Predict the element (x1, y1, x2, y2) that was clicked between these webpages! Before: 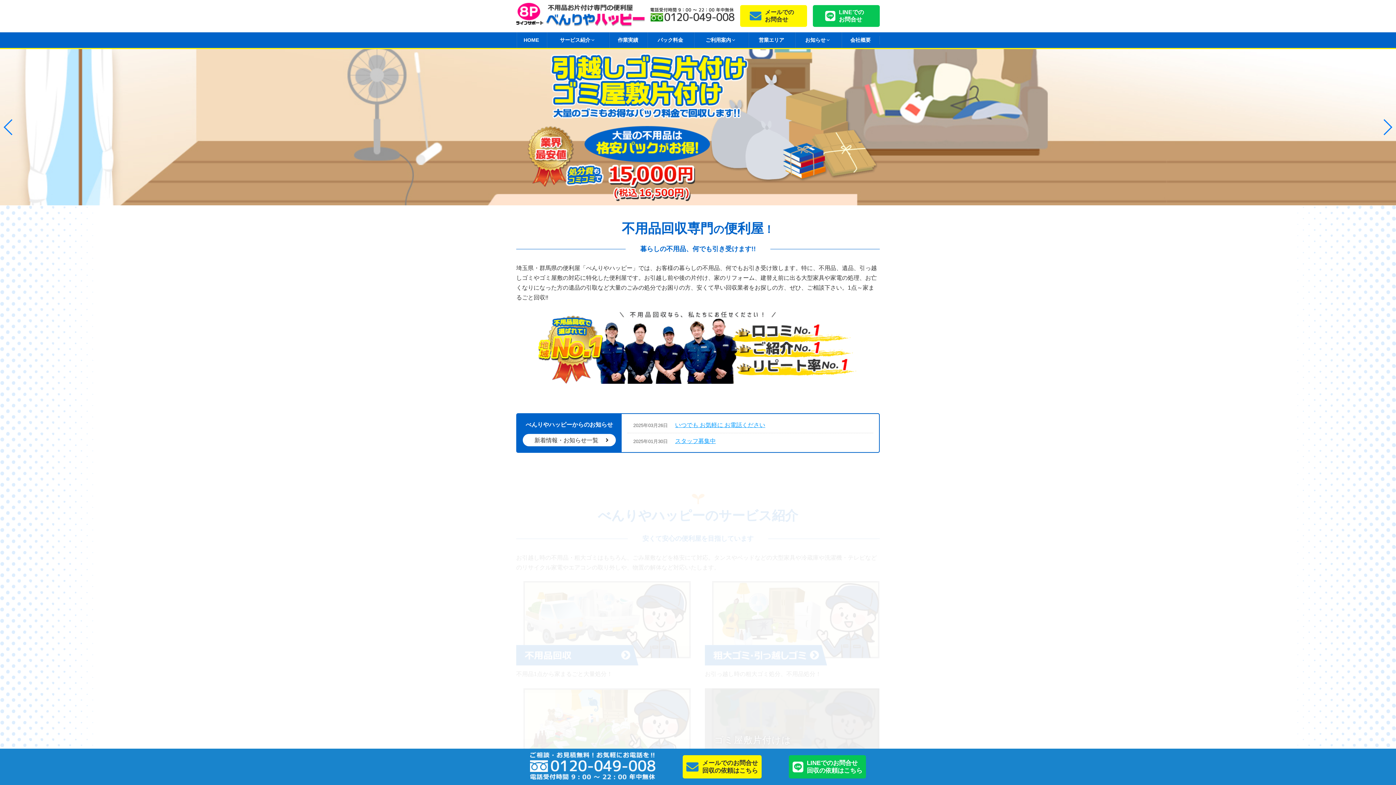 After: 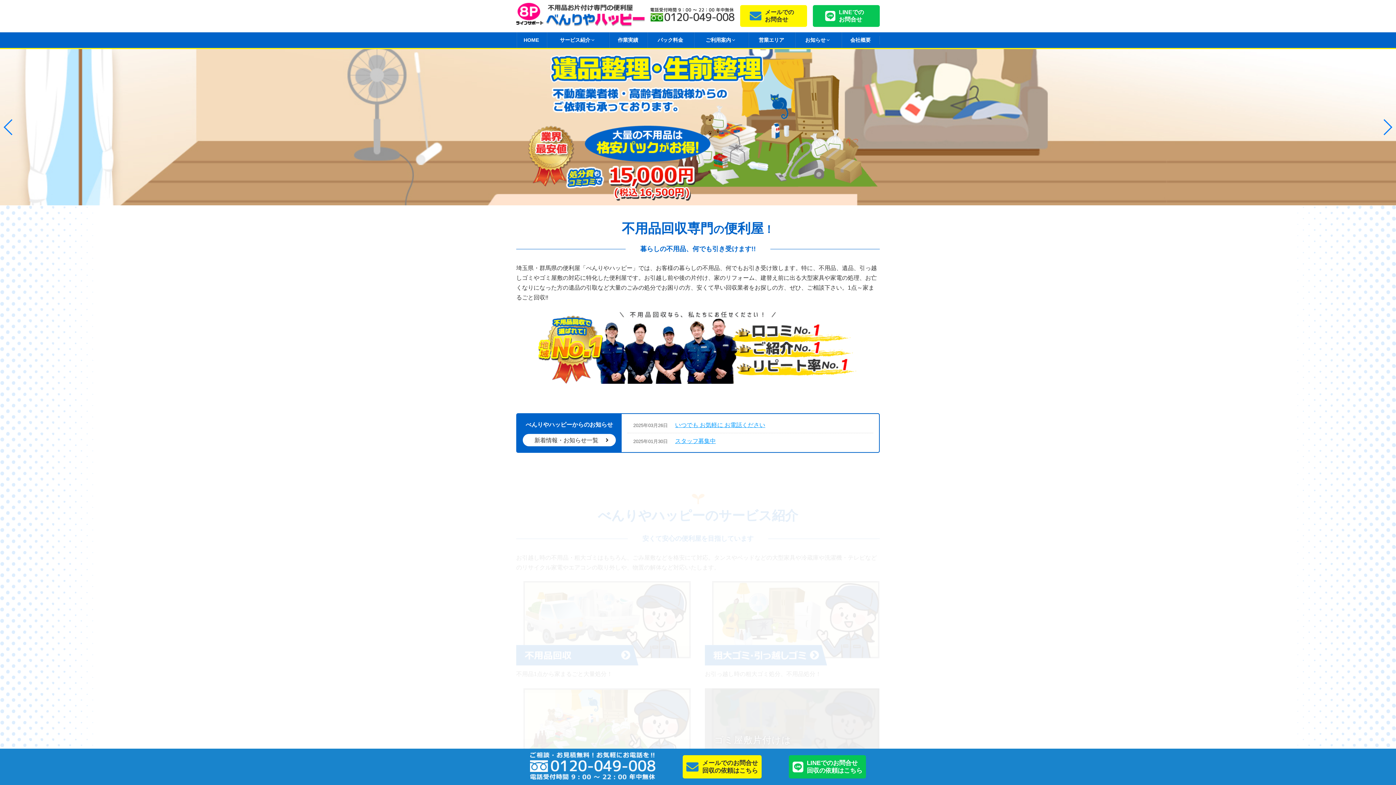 Action: bbox: (3, 119, 13, 135) label: Previous slide